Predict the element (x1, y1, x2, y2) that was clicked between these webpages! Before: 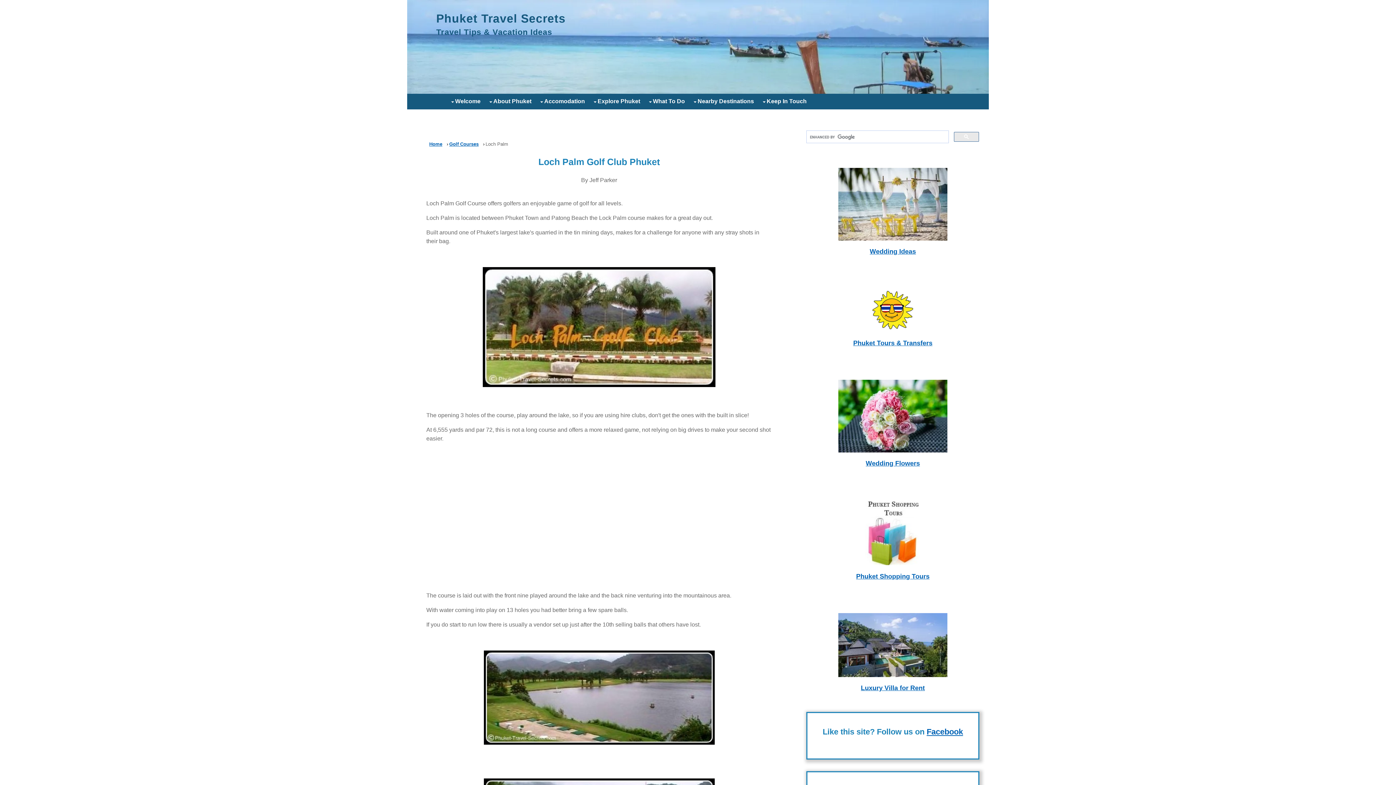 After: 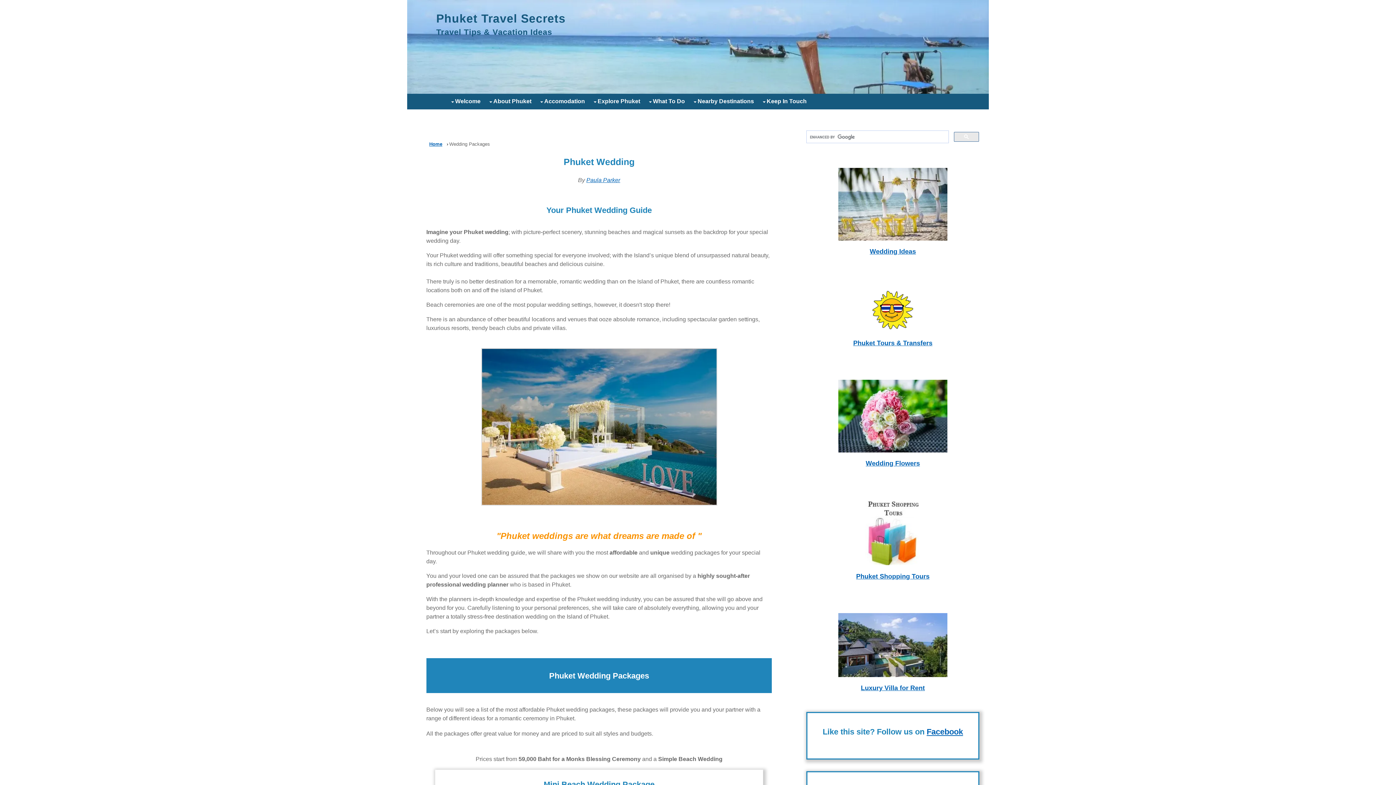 Action: bbox: (870, 249, 916, 255) label: Wedding Ideas